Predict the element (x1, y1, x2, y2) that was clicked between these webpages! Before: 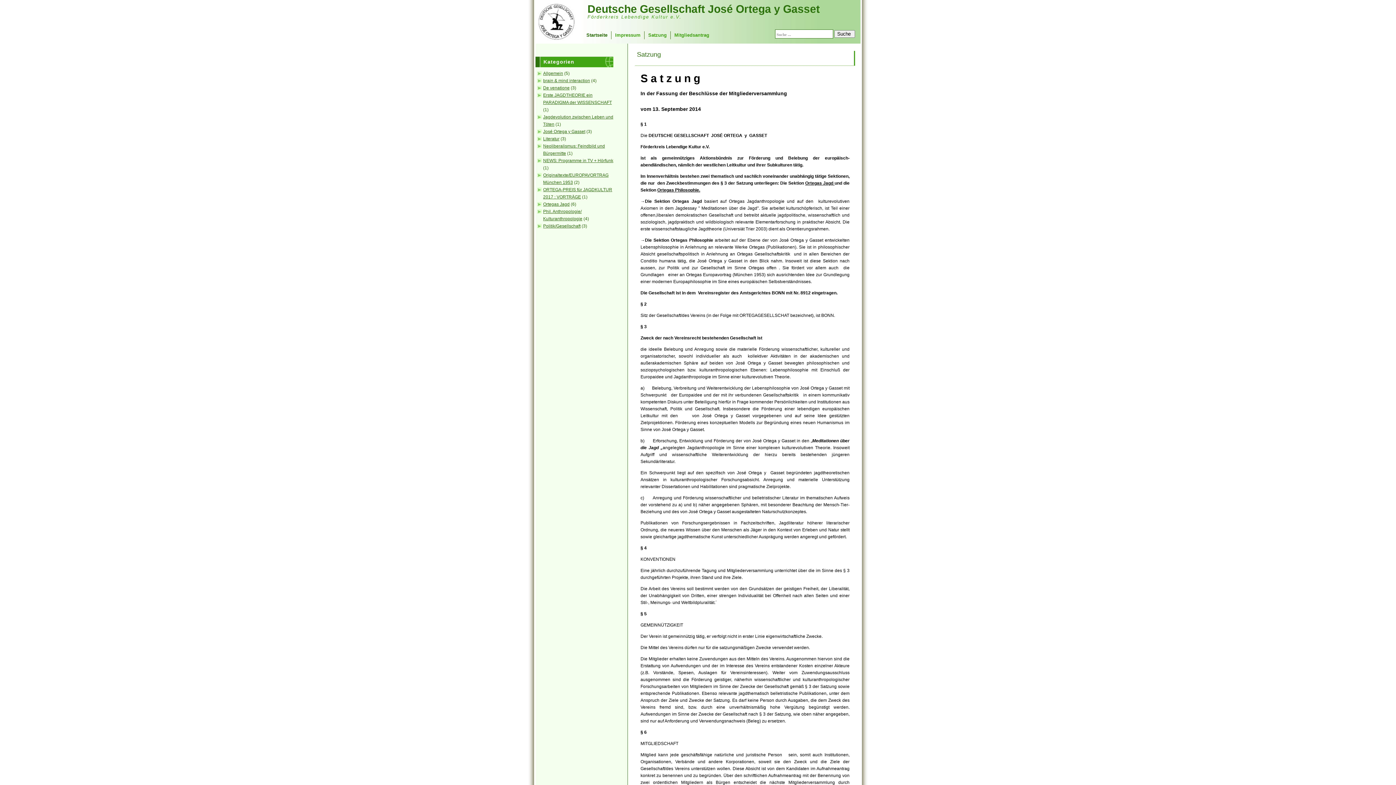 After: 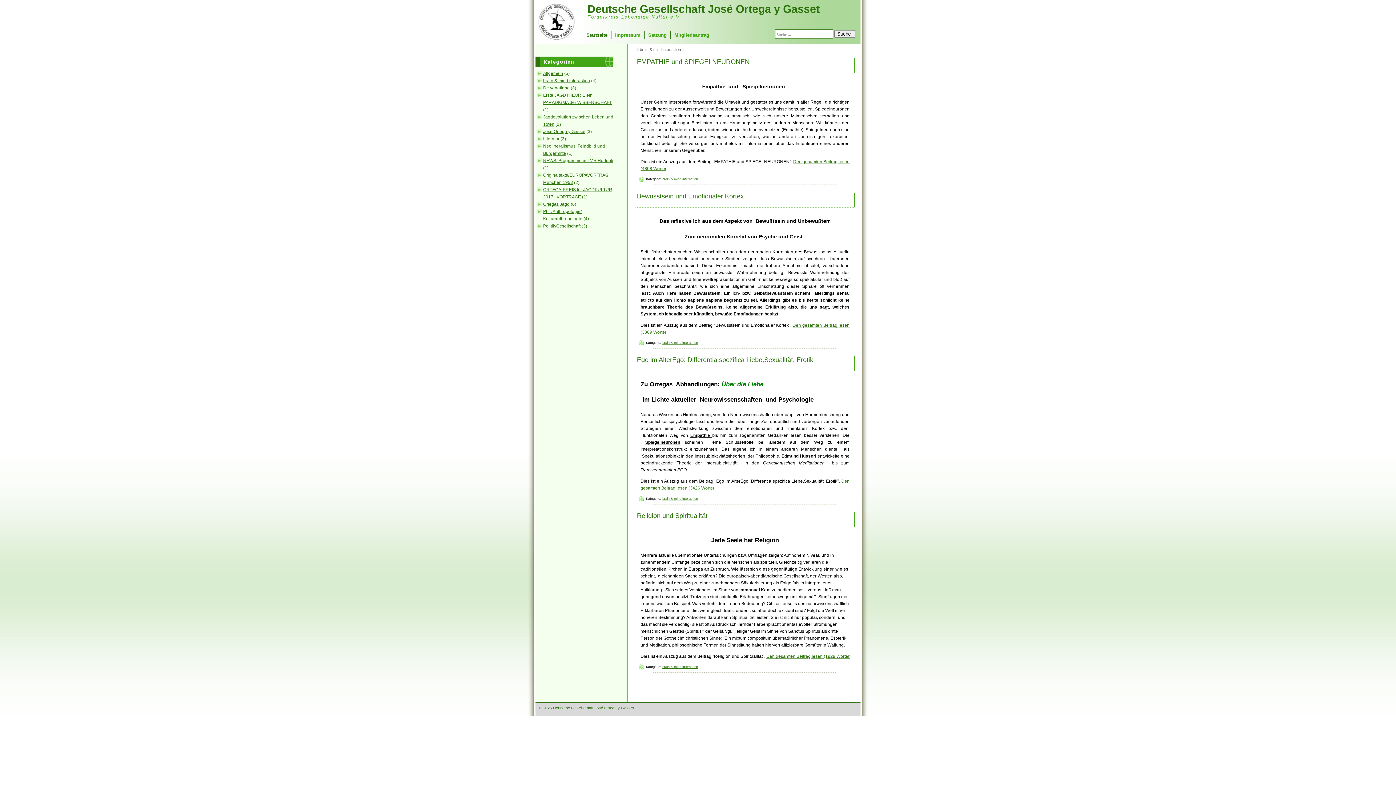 Action: bbox: (543, 78, 590, 83) label: brain & mind interaction